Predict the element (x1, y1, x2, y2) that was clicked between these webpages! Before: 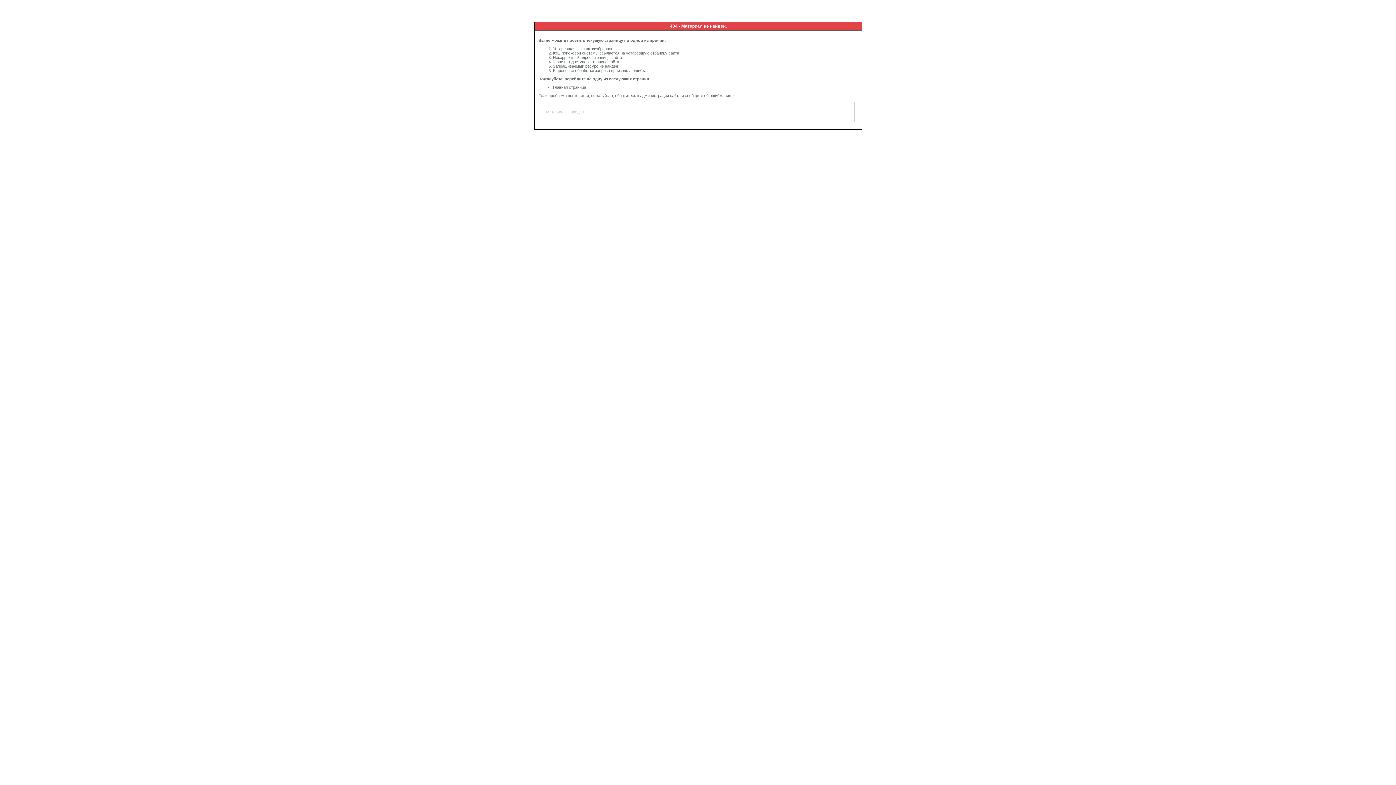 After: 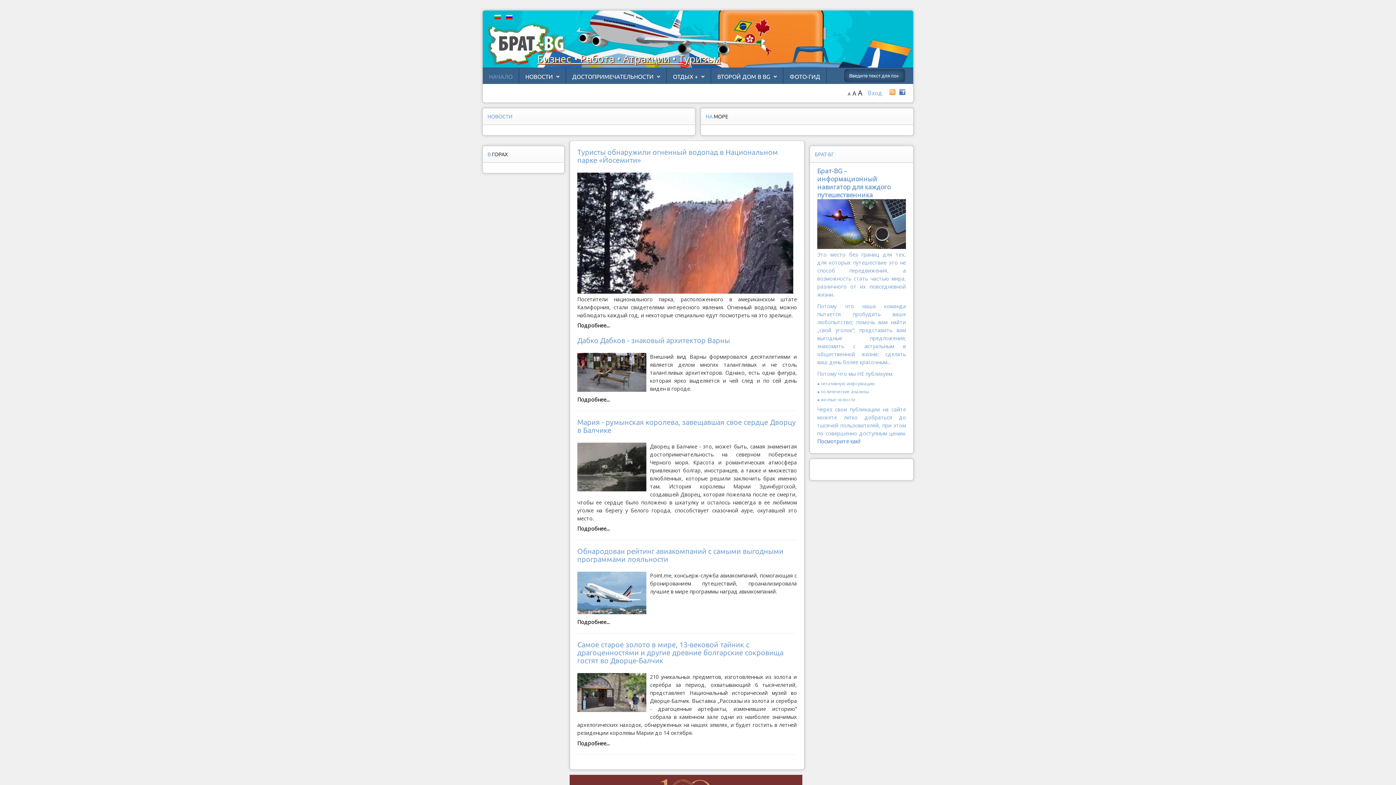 Action: bbox: (553, 85, 586, 89) label: Главная страница